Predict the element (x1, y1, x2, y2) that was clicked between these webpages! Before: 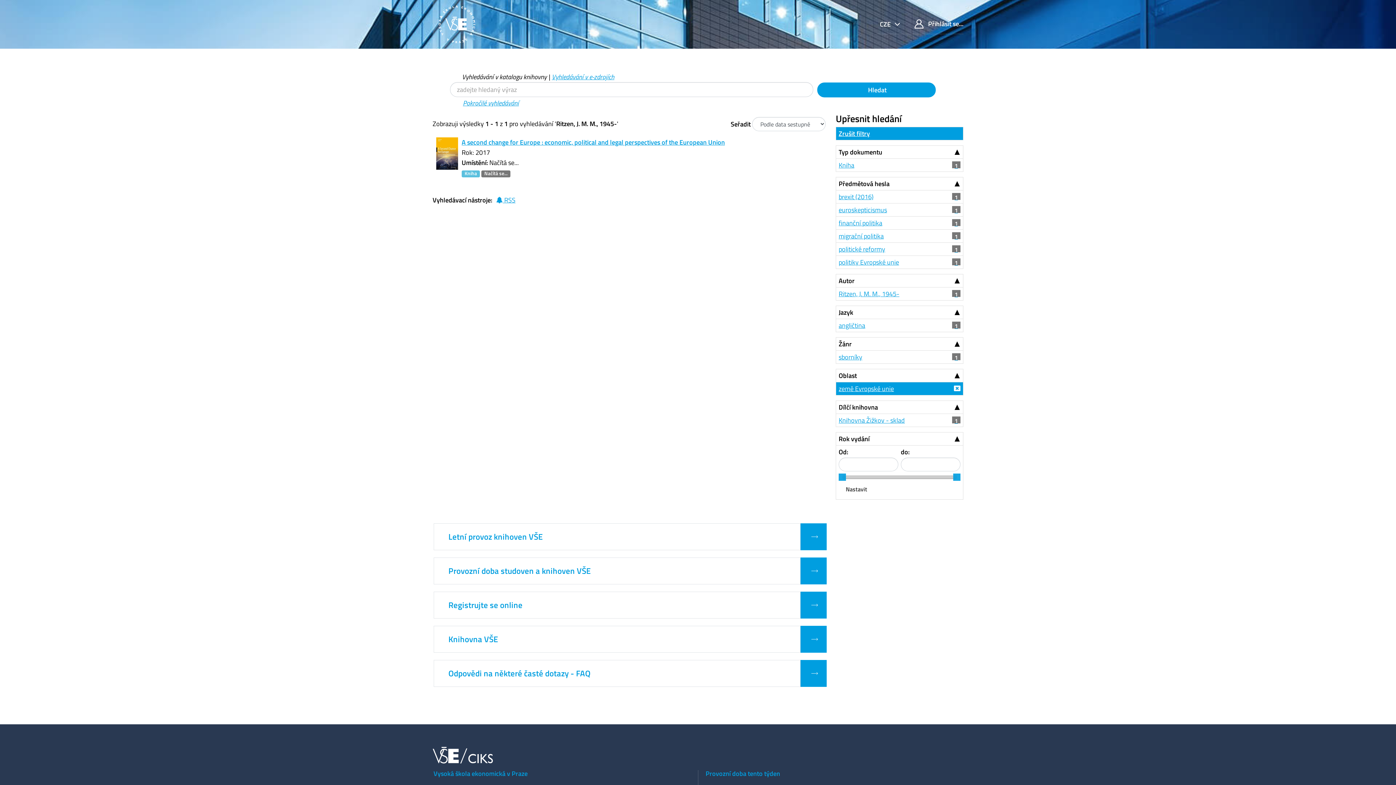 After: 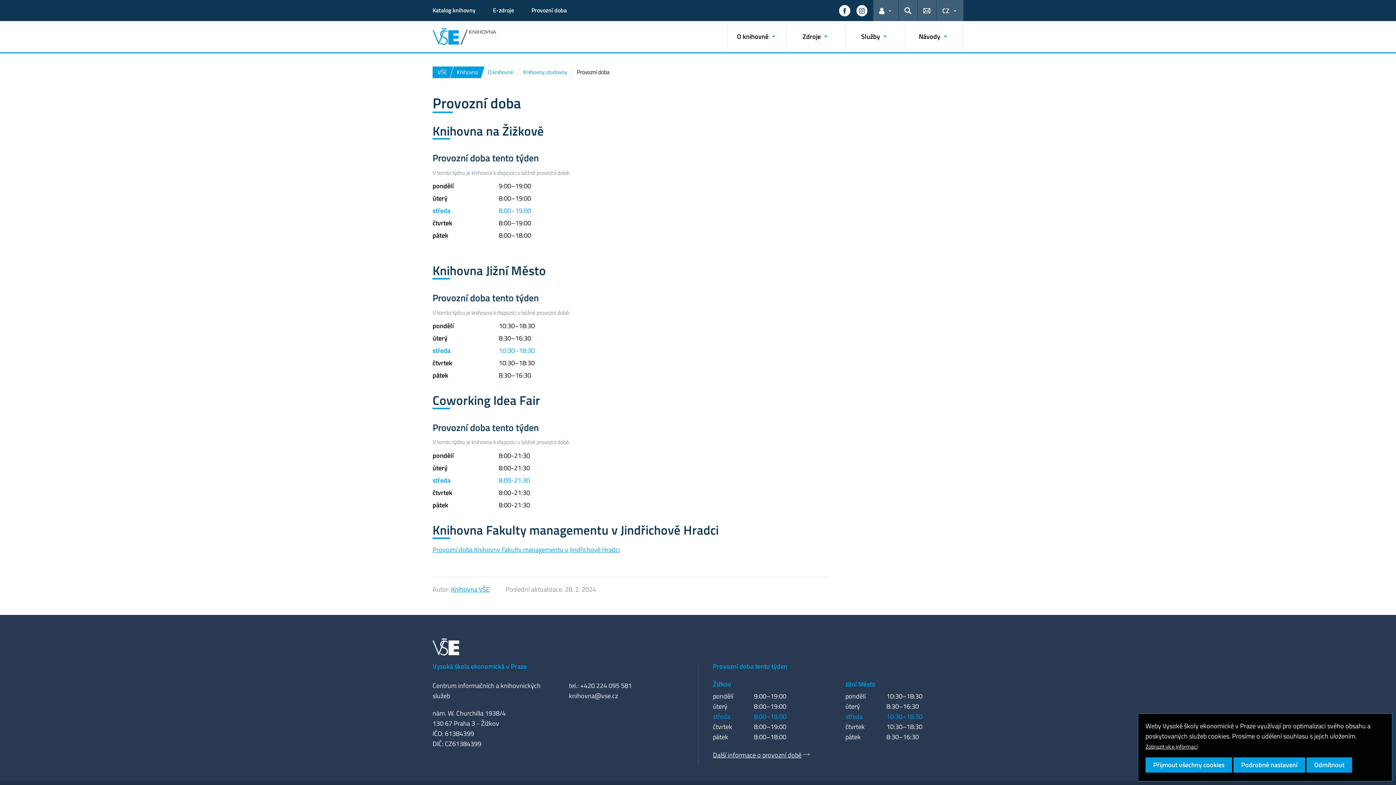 Action: bbox: (448, 564, 591, 577) label: Provozní doba studoven a knihoven VŠE